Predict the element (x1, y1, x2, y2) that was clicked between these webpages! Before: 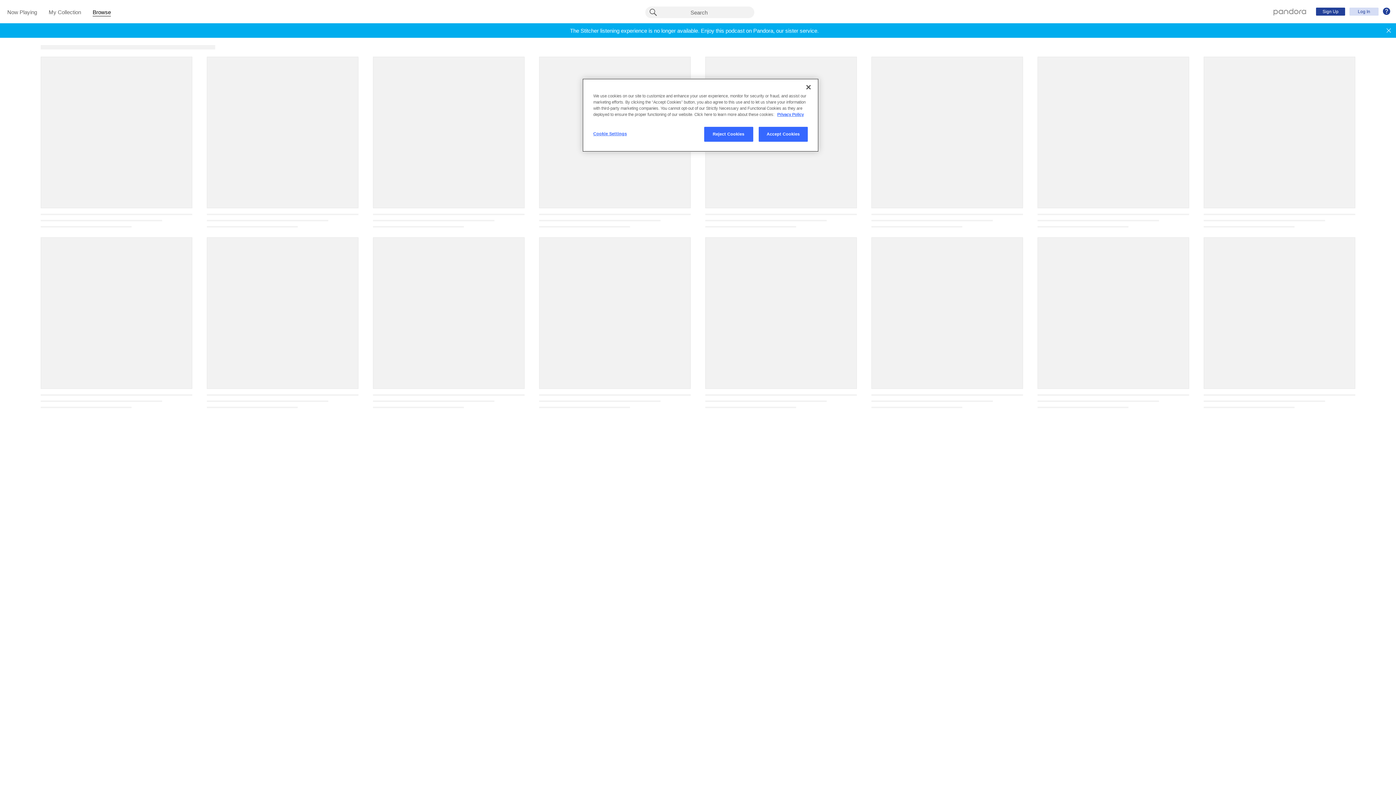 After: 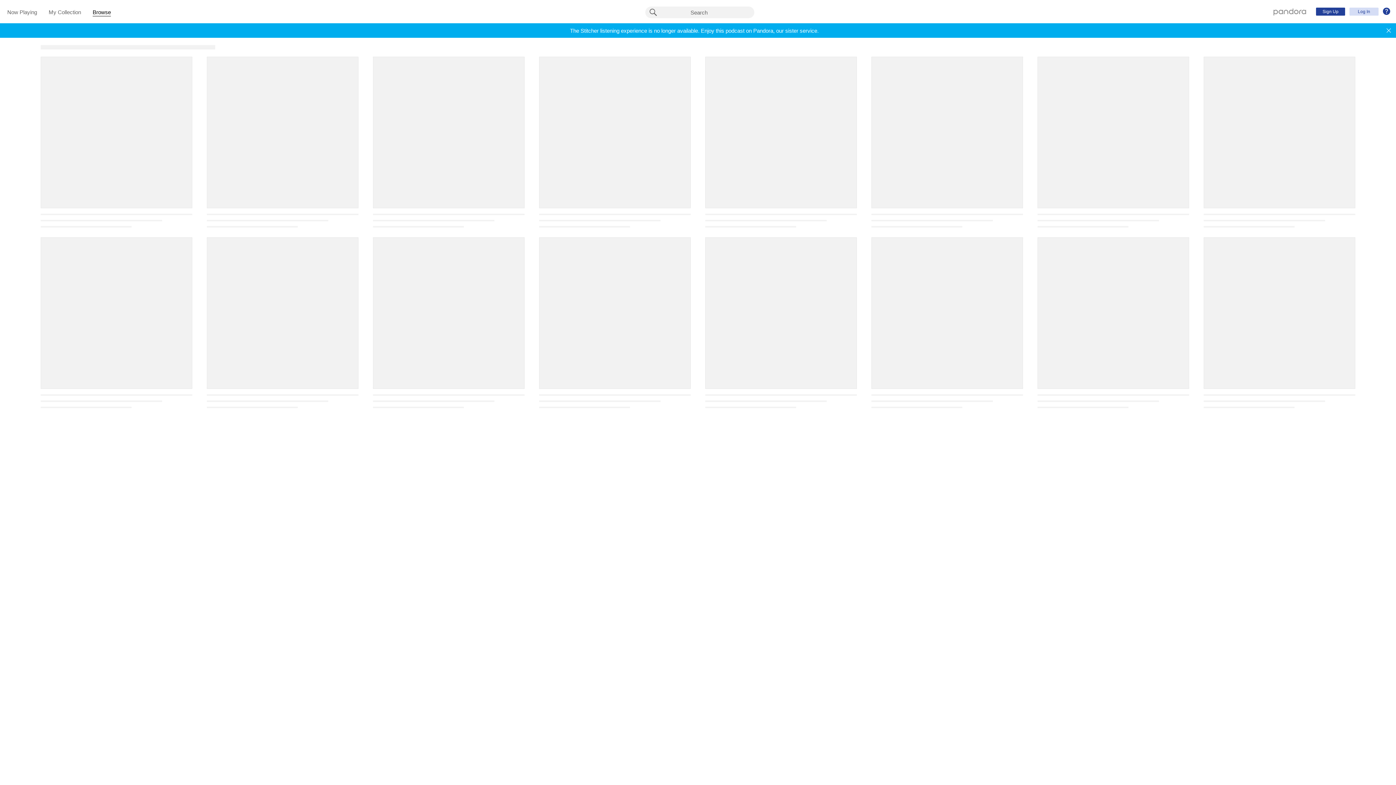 Action: bbox: (704, 126, 753, 141) label: Reject Cookies